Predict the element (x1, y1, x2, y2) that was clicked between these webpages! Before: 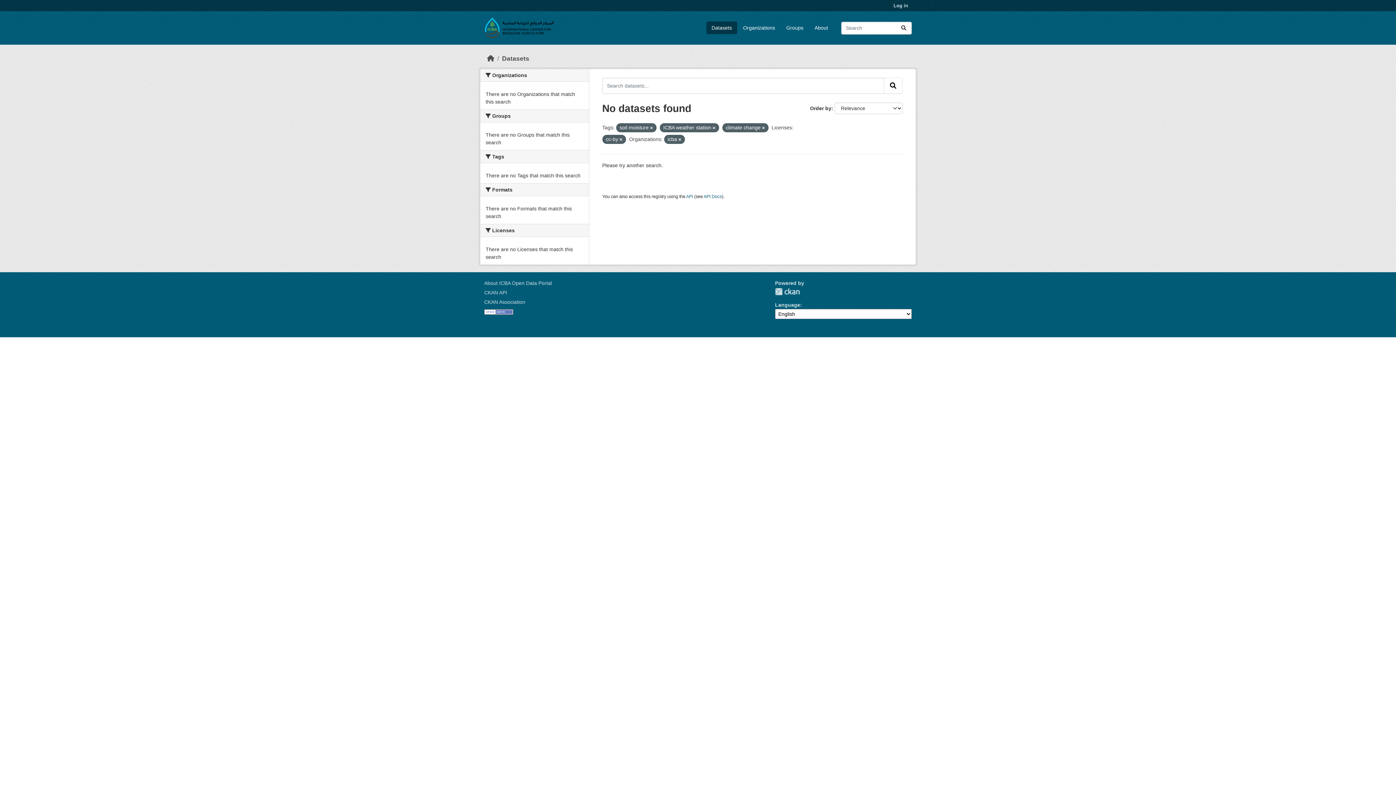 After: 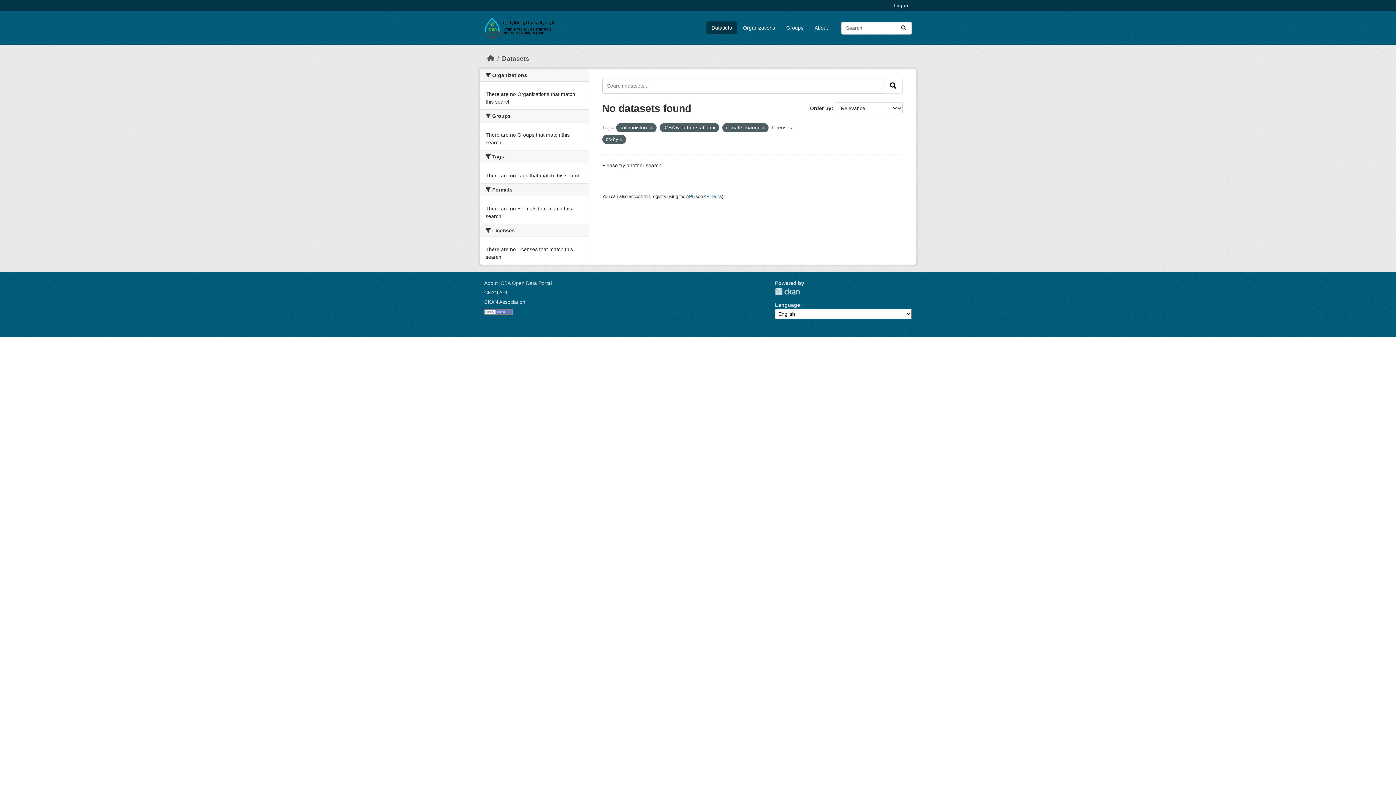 Action: bbox: (678, 137, 681, 141)